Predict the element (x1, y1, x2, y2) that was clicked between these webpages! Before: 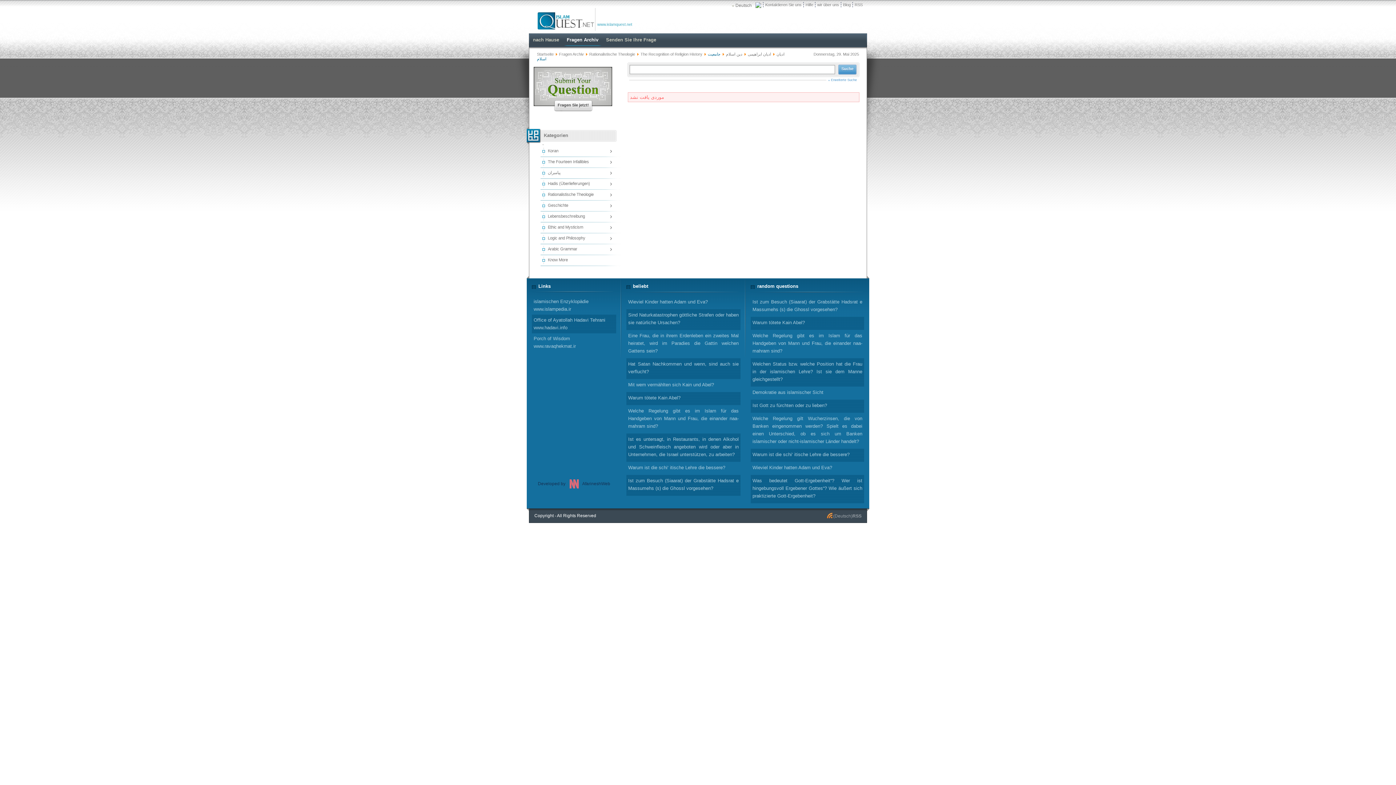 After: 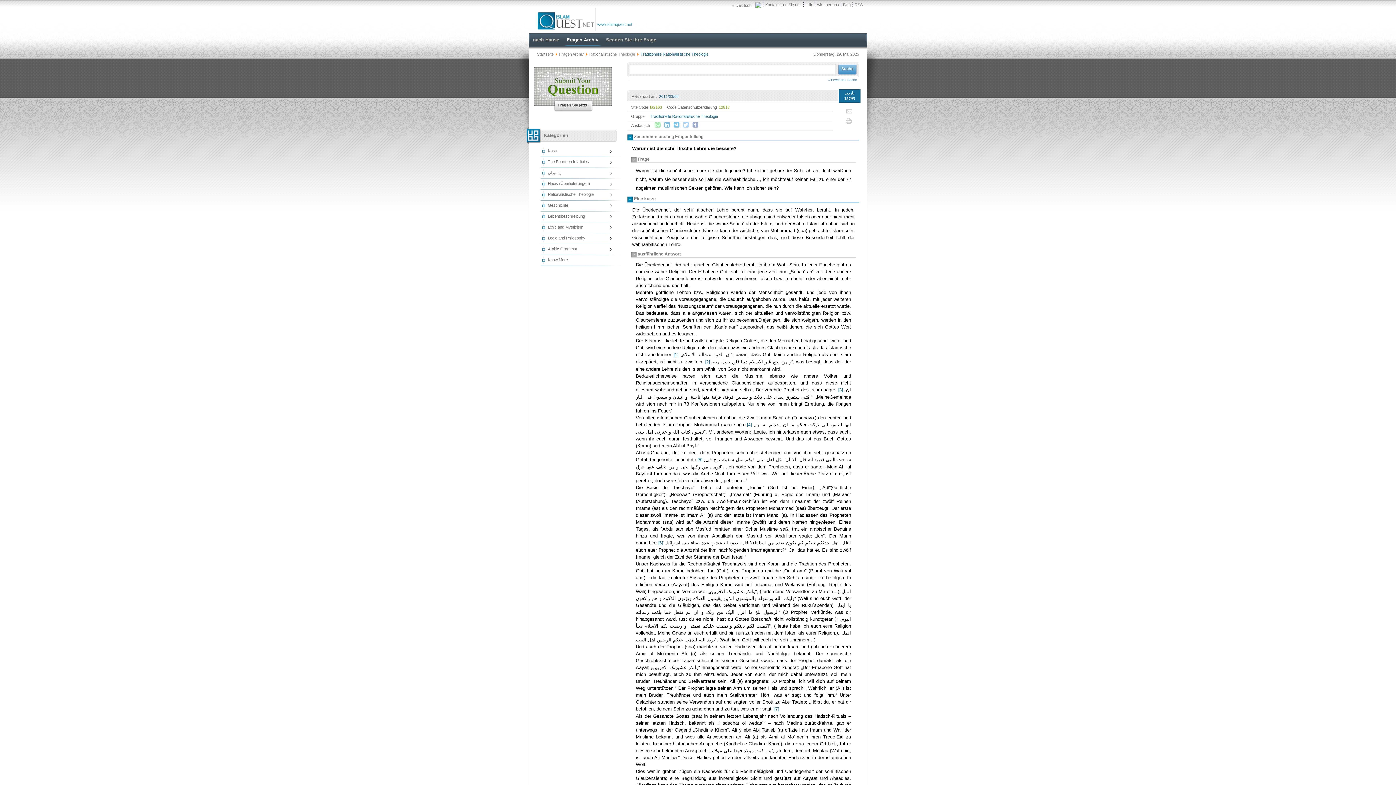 Action: bbox: (750, 449, 864, 462) label: Warum ist die schi‘ itische Lehre die bessere?